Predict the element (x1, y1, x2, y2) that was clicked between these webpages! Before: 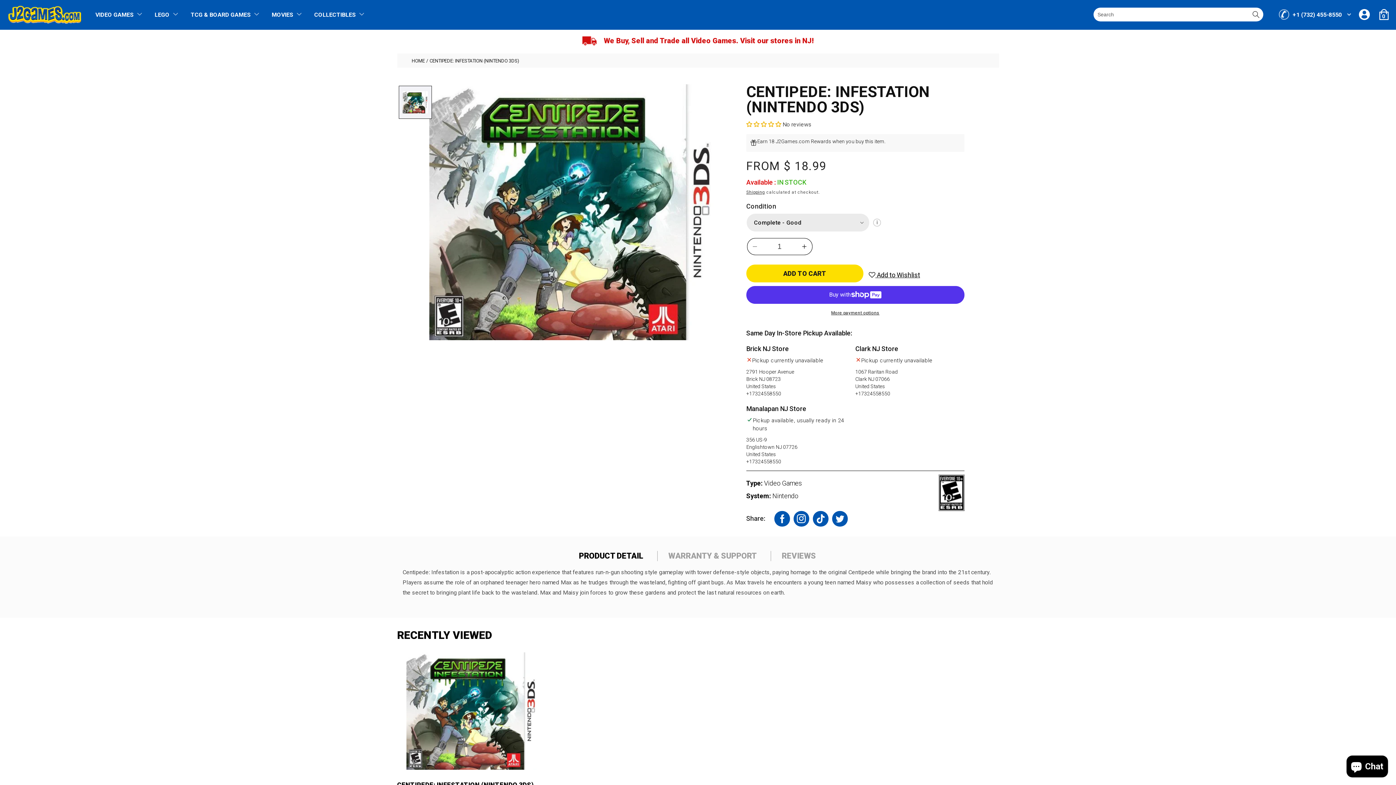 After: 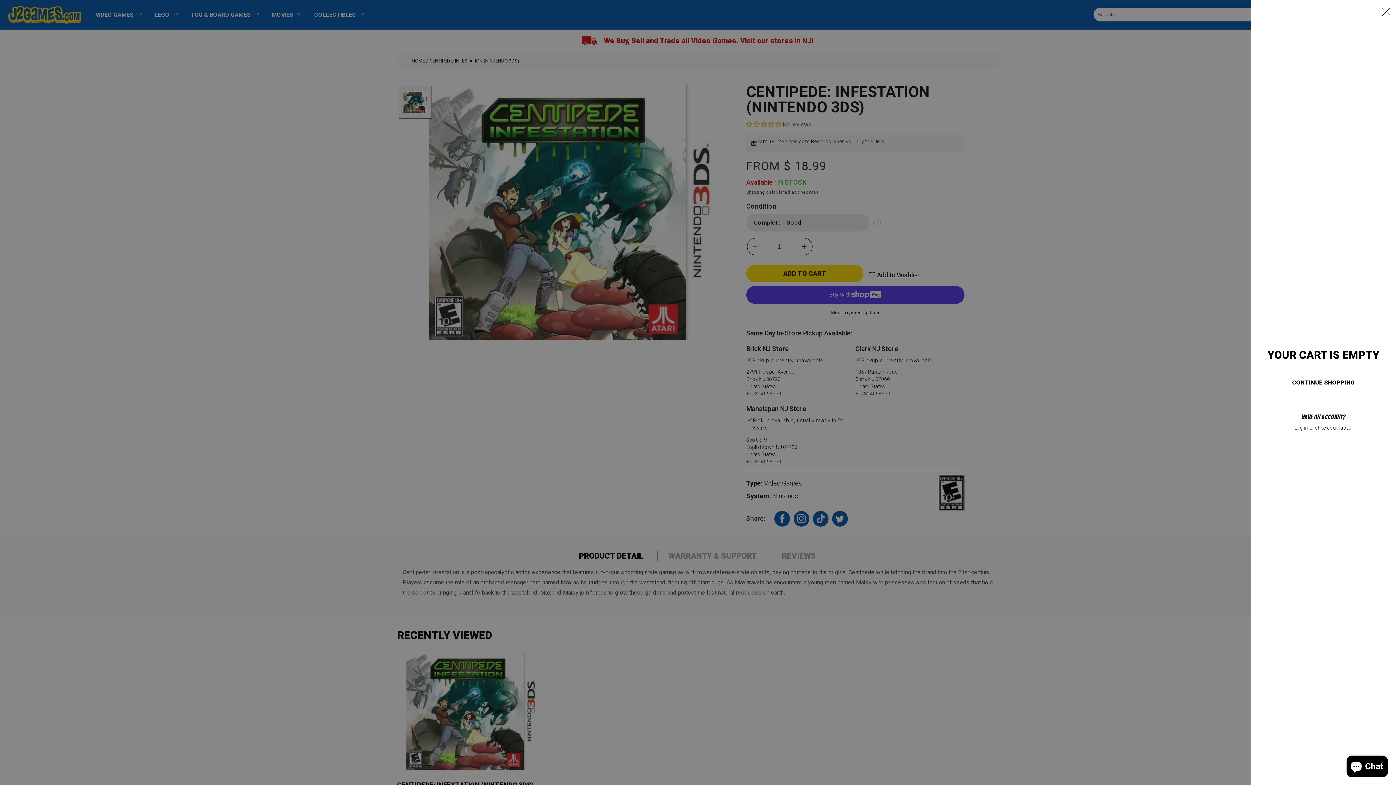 Action: bbox: (1374, 7, 1389, 21) label: Cart
0
0 items